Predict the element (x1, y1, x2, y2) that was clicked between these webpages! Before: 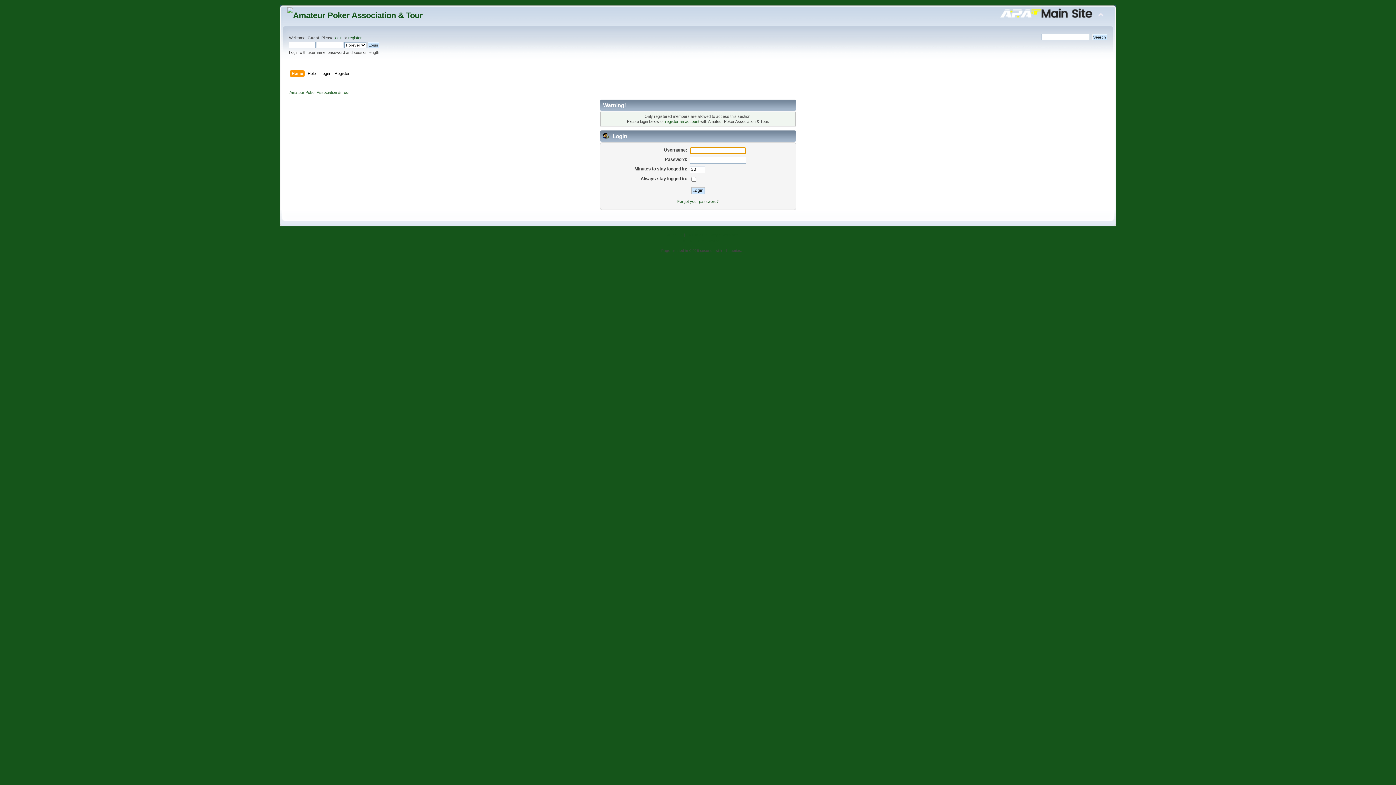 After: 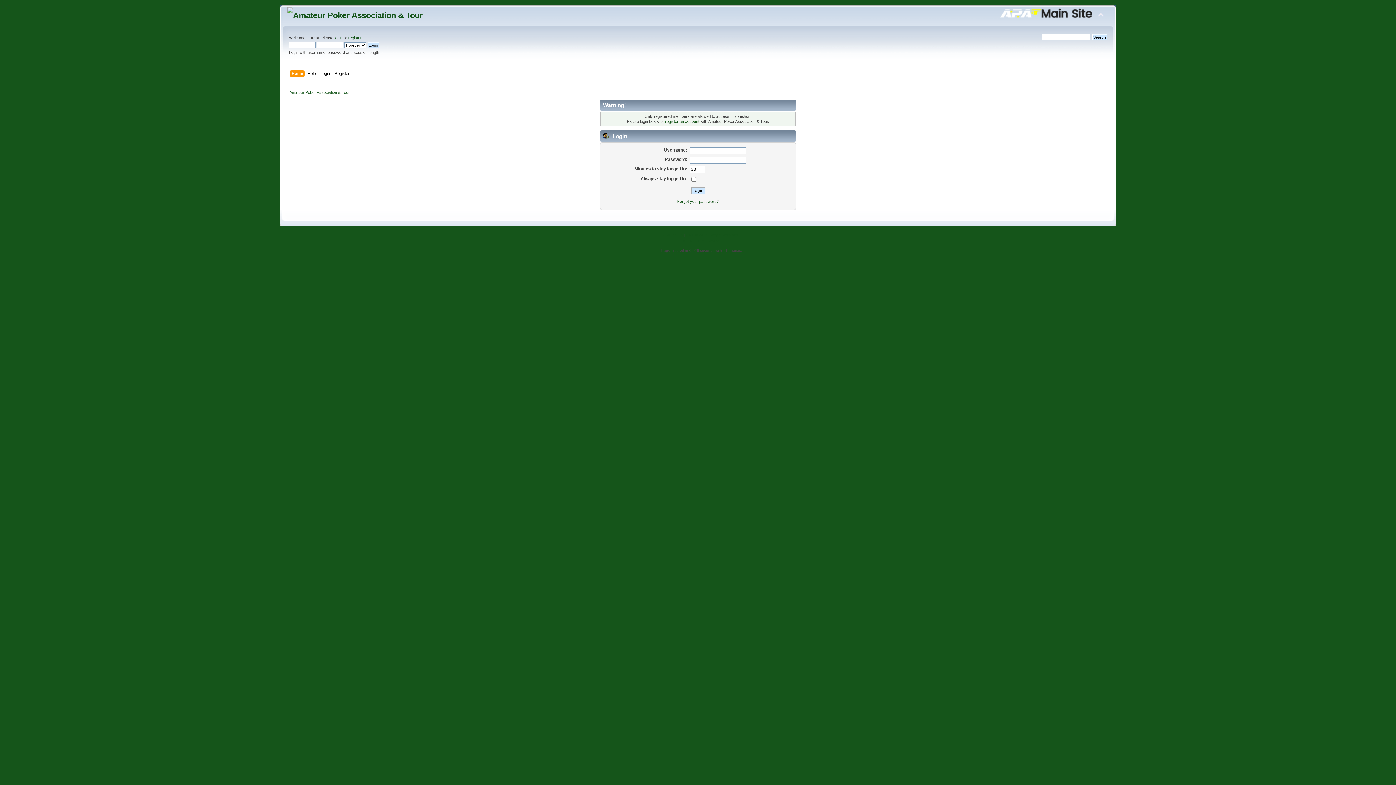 Action: bbox: (663, 233, 683, 237) label: SMF 2.0.15